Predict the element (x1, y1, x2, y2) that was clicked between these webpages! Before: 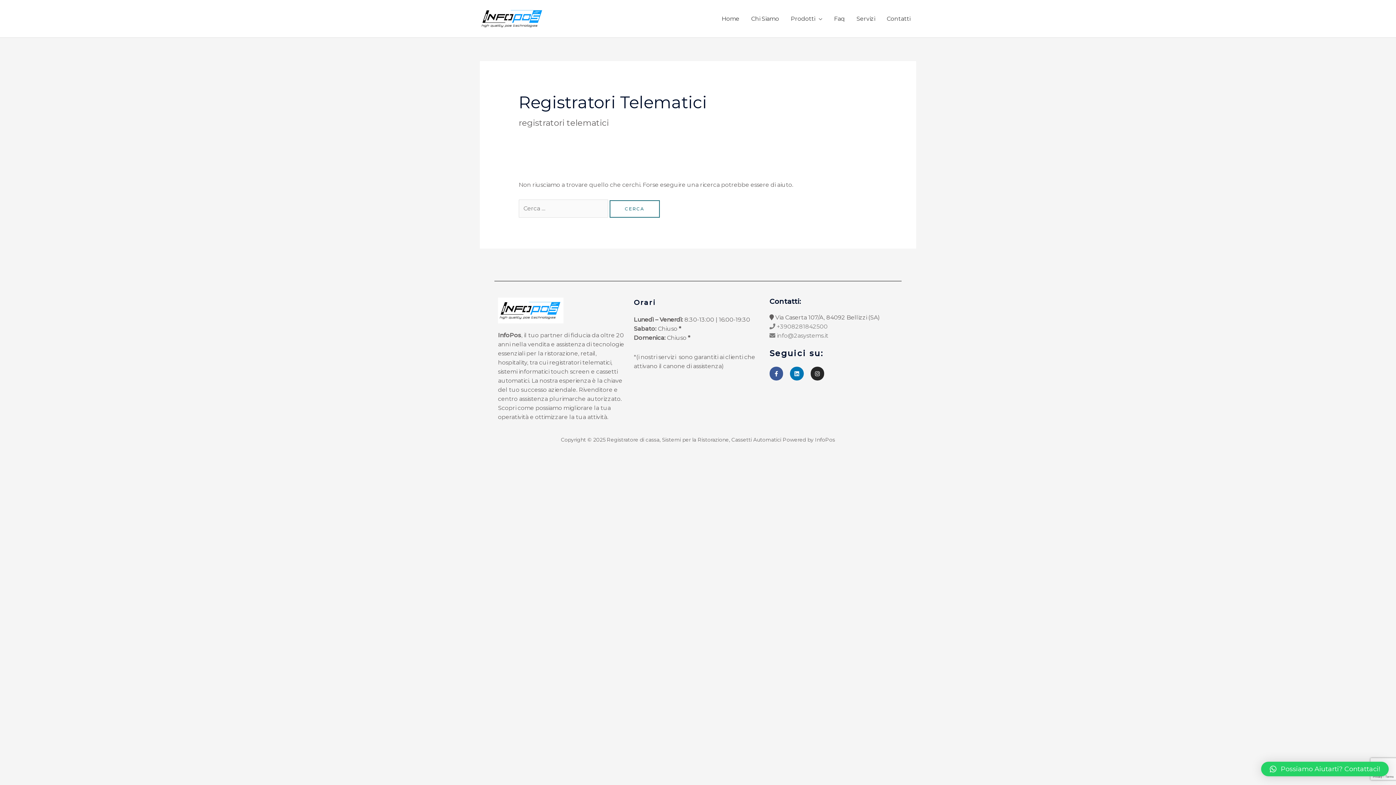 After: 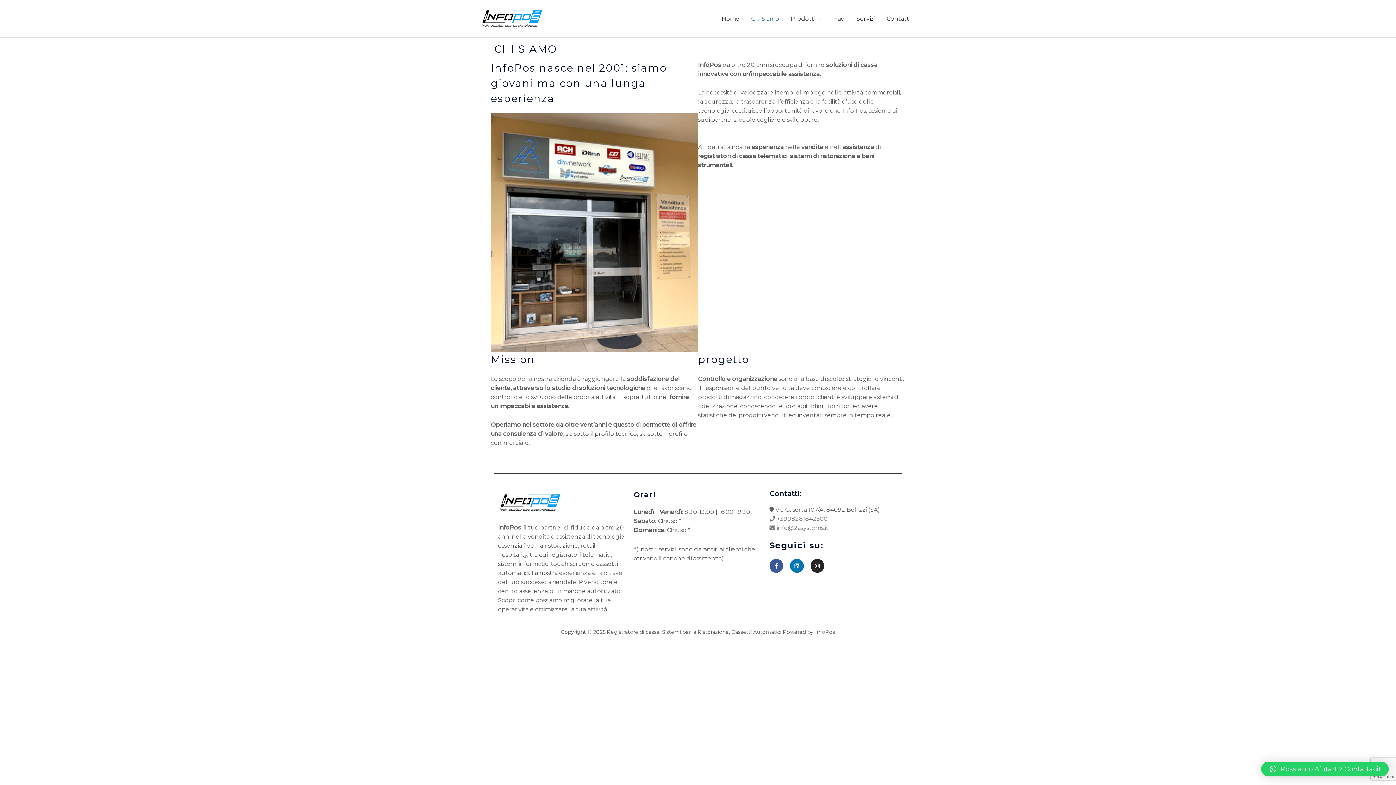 Action: label: Chi Siamo bbox: (745, 7, 785, 30)